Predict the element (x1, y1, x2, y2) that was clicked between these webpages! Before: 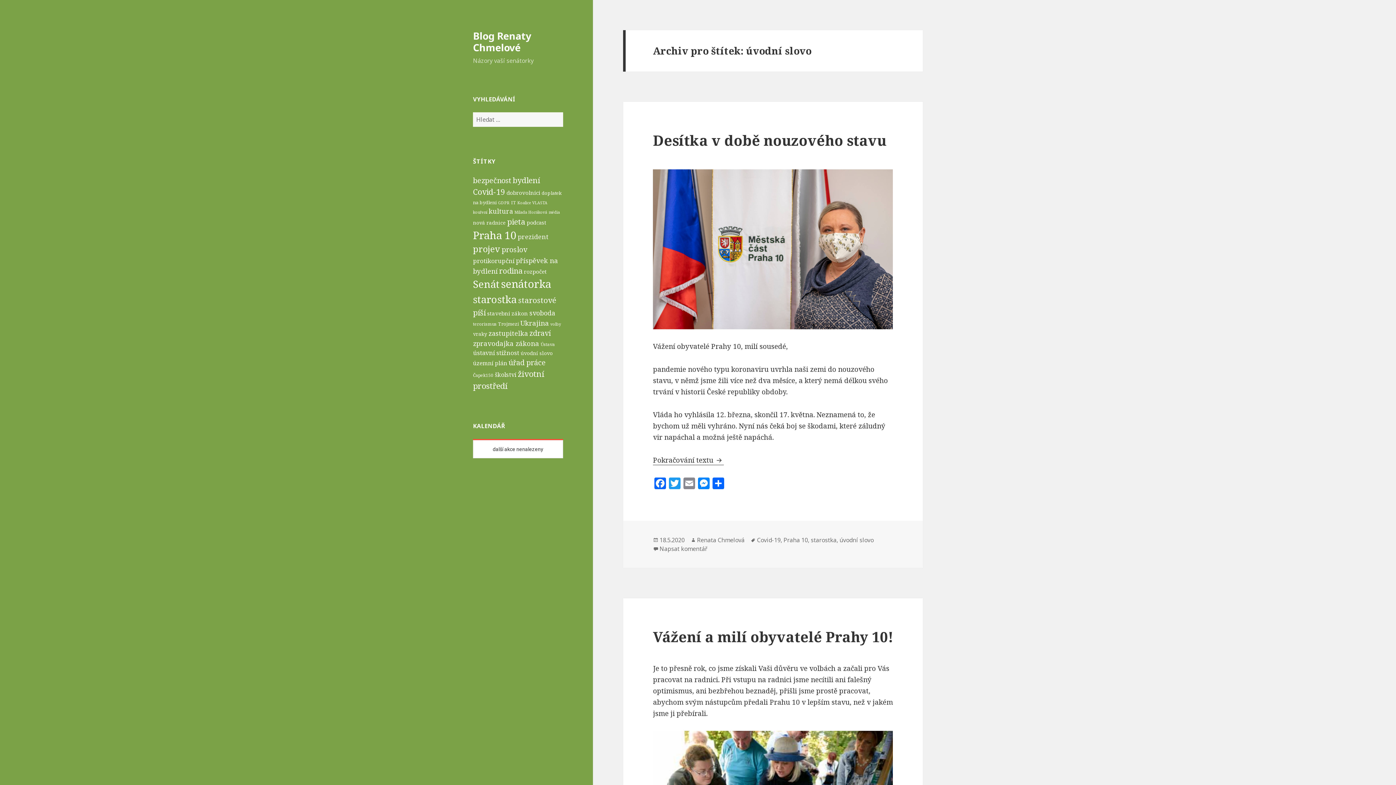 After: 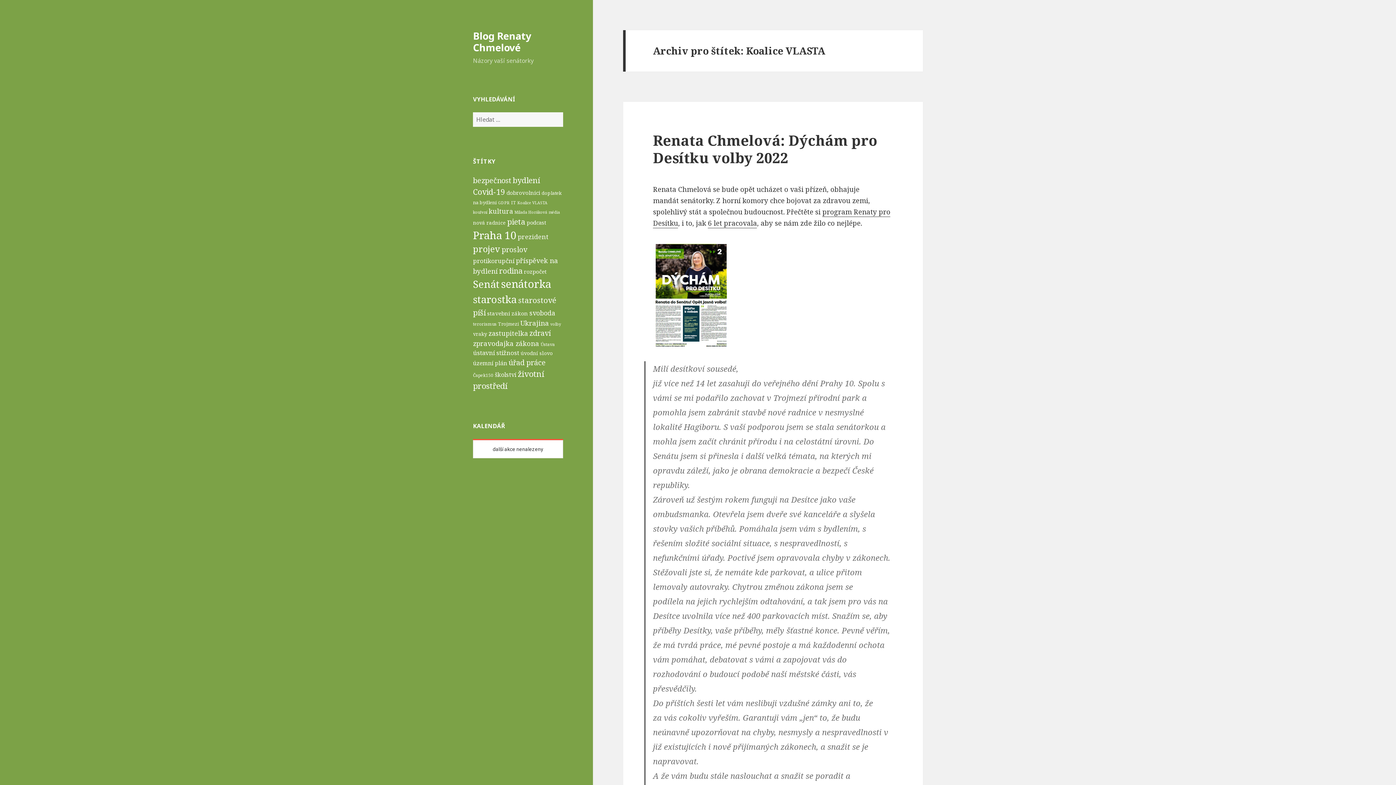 Action: label: Koalice VLASTA bbox: (517, 200, 547, 205)